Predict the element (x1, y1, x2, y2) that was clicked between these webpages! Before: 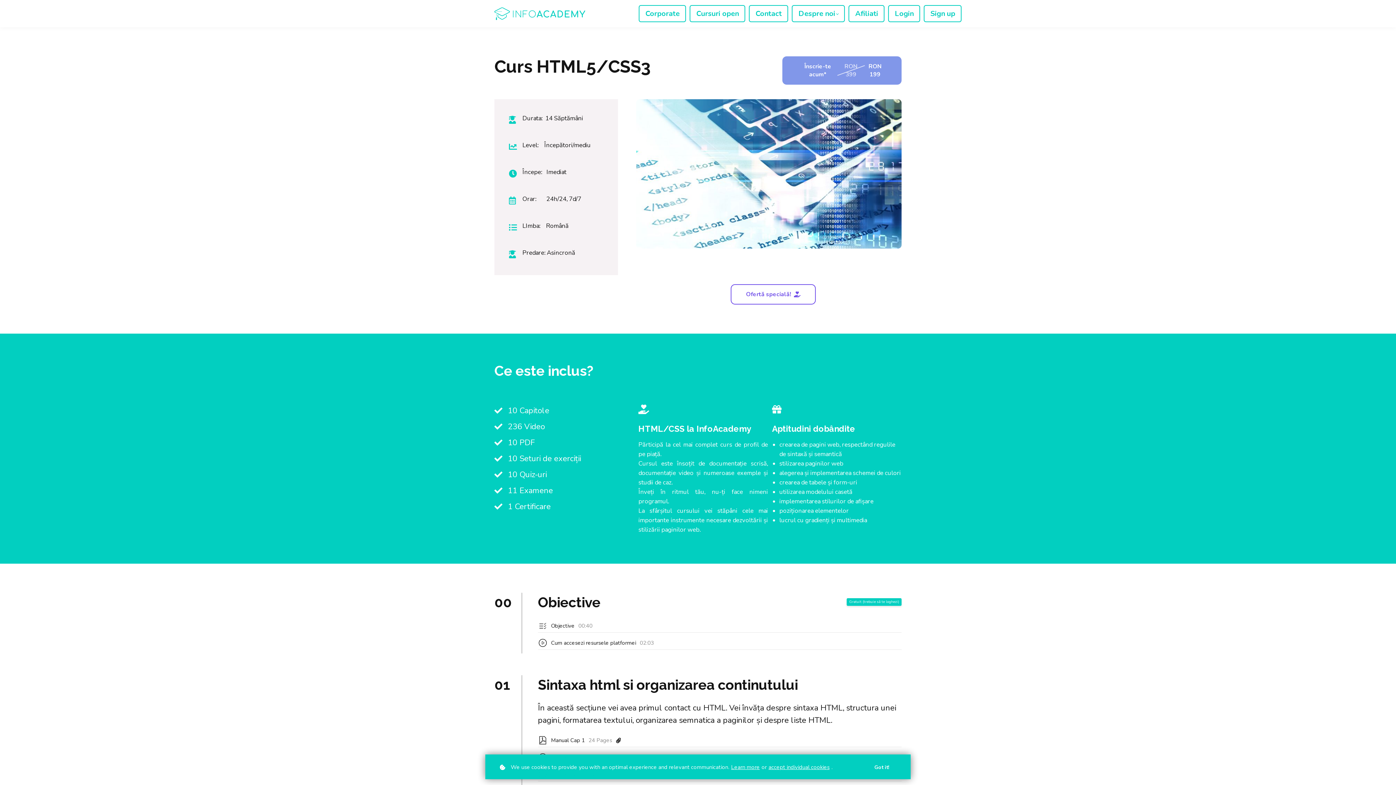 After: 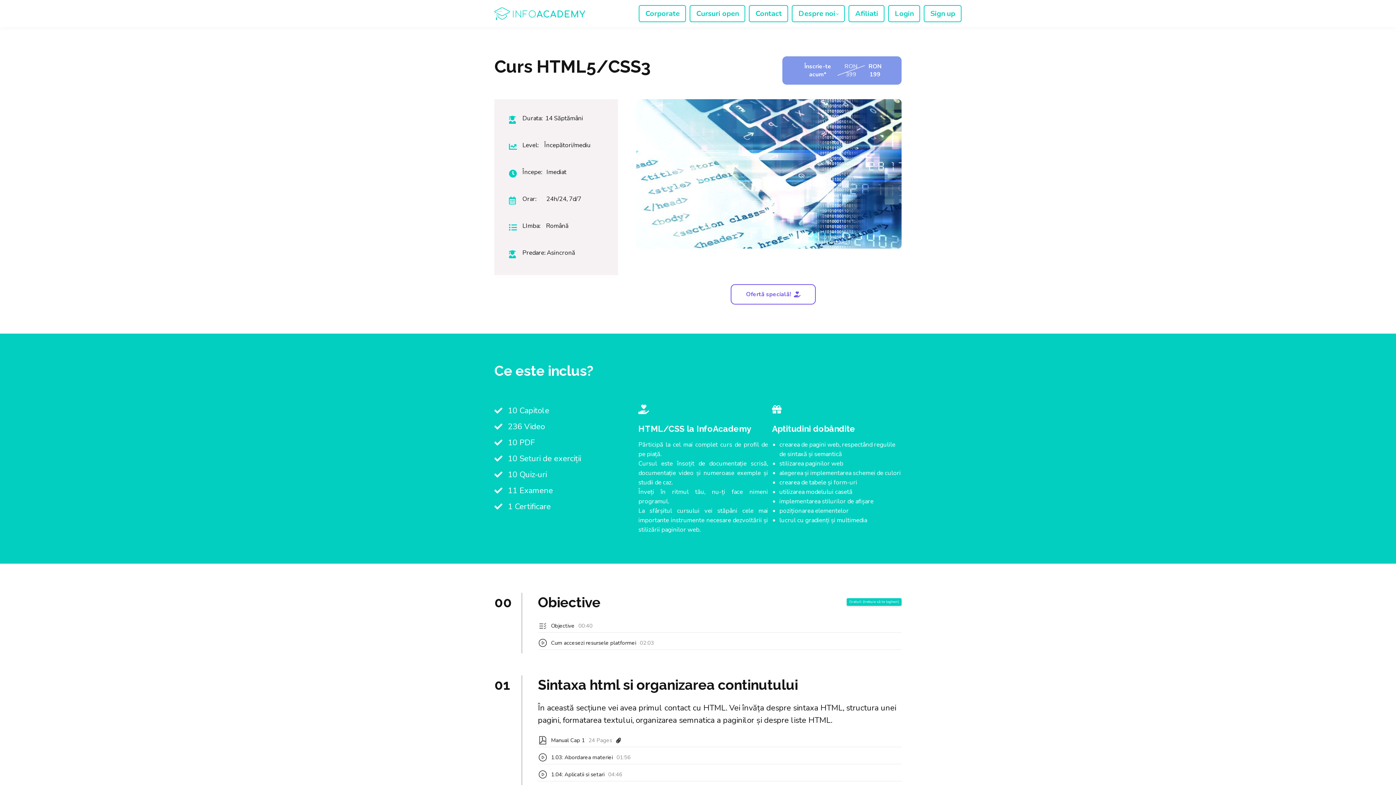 Action: bbox: (862, 759, 901, 776) label: Got it!